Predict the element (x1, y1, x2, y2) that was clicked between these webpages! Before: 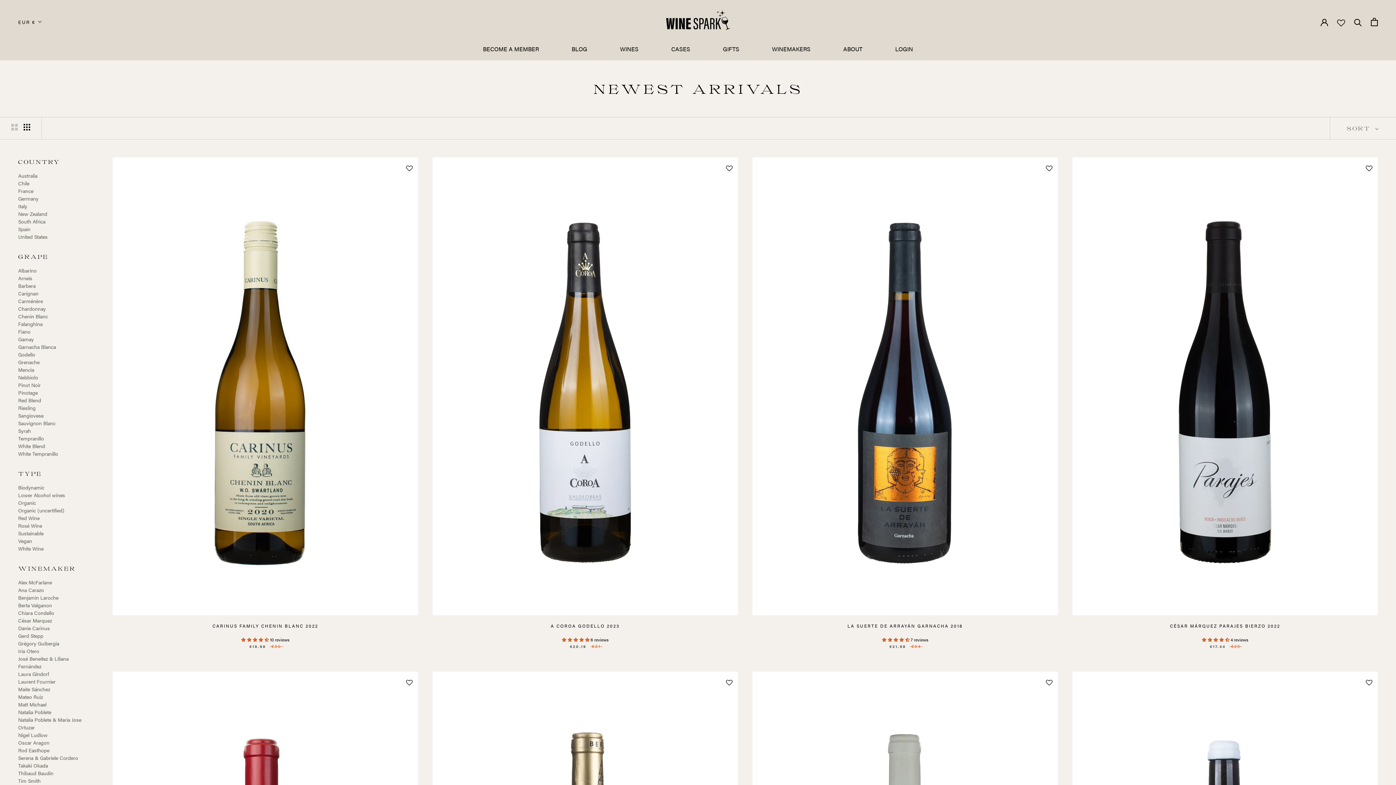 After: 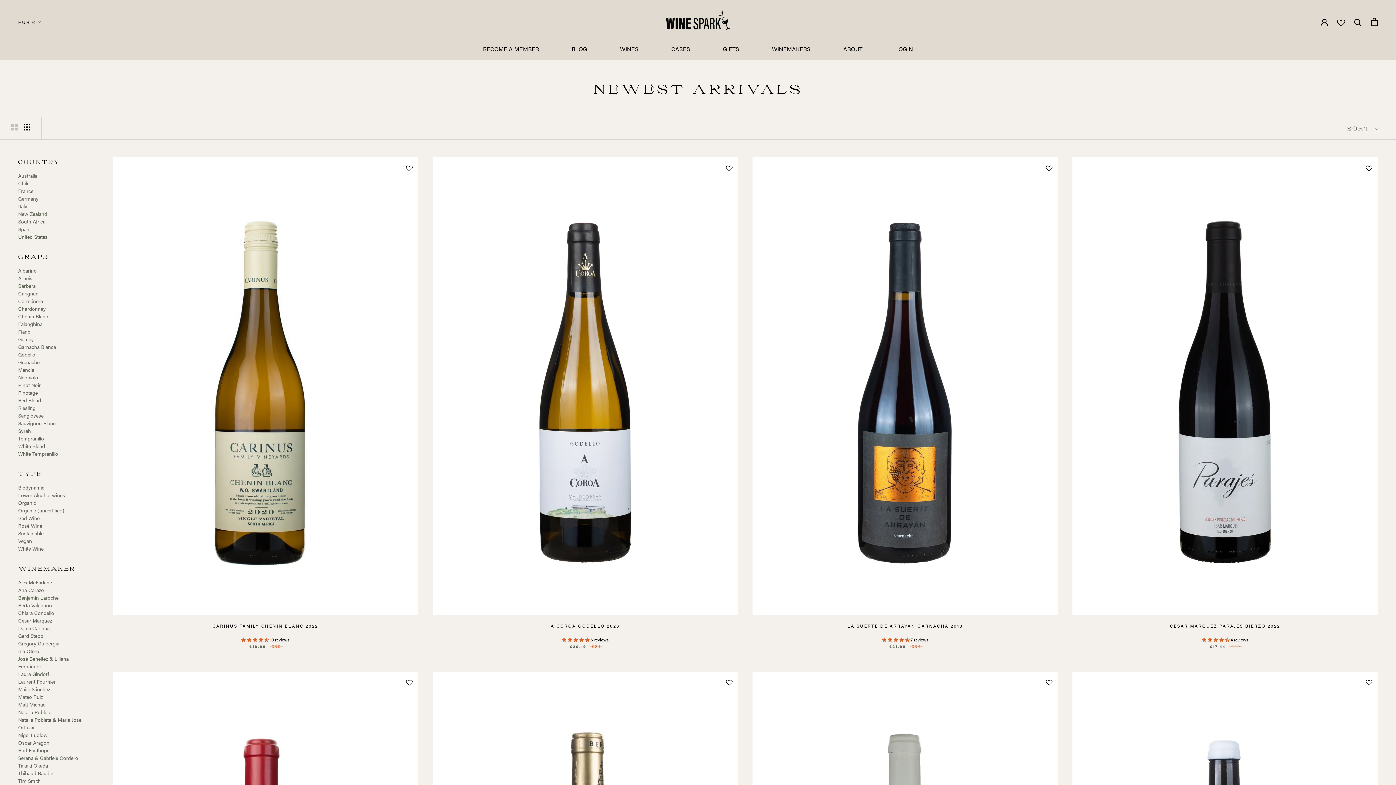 Action: label: TYPE bbox: (18, 469, 90, 478)